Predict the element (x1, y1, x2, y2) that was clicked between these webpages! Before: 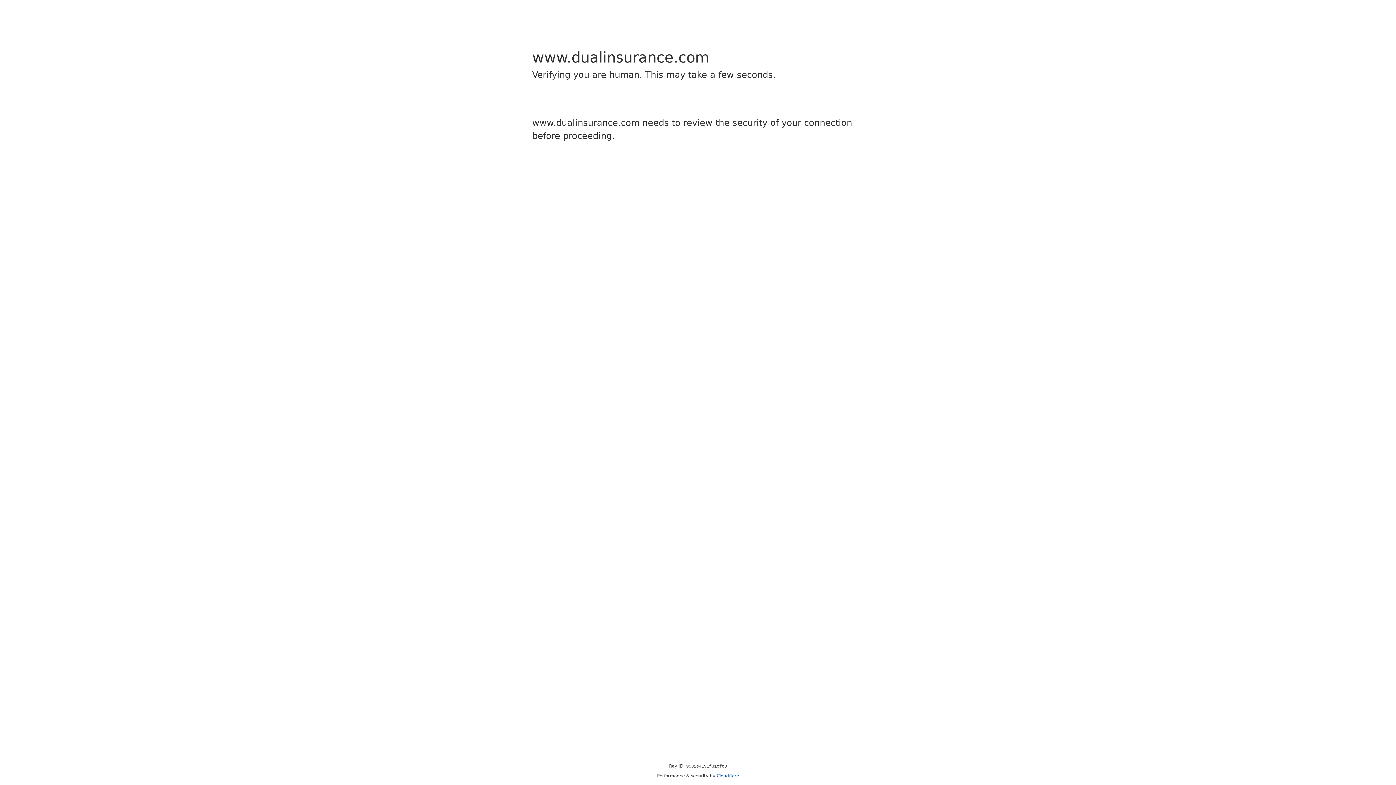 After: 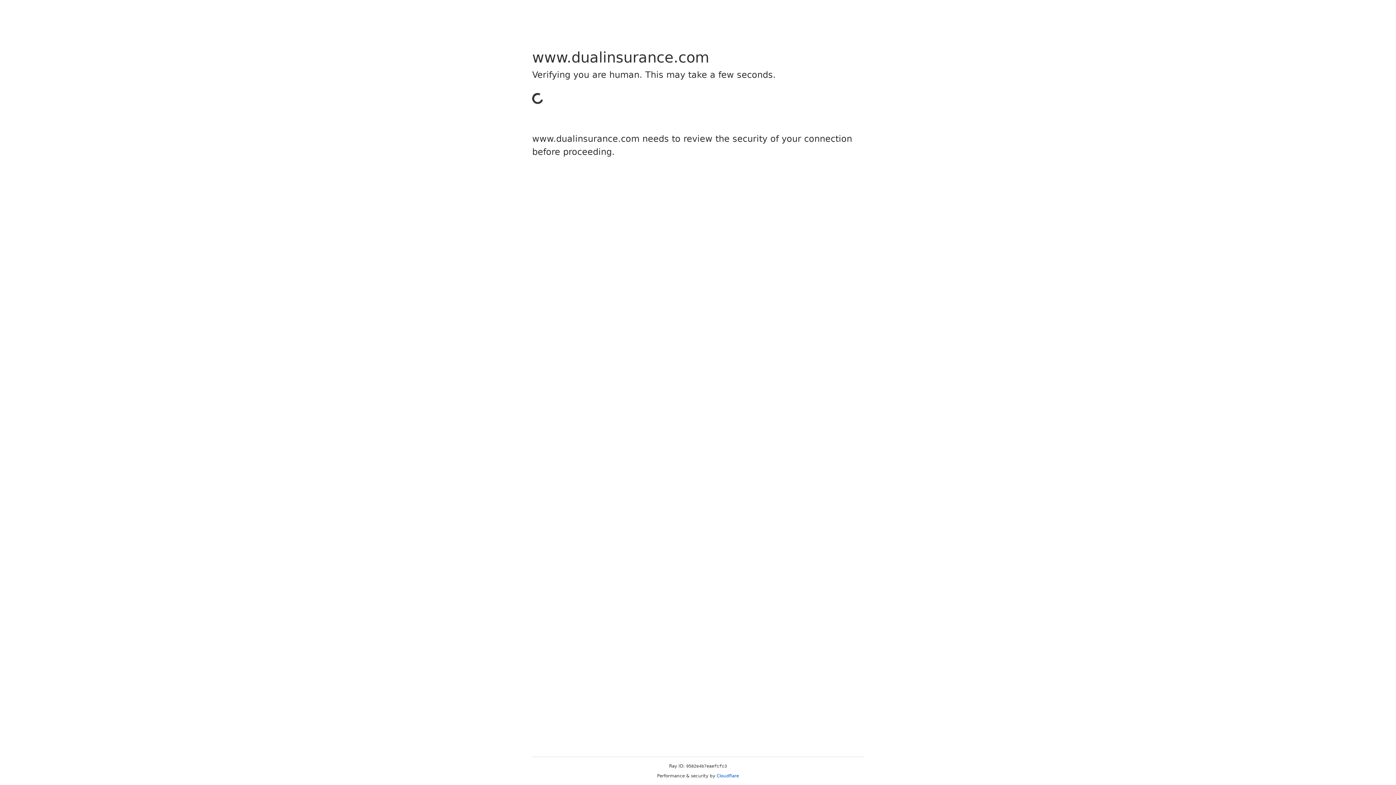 Action: label: Cloudflare bbox: (716, 773, 739, 778)